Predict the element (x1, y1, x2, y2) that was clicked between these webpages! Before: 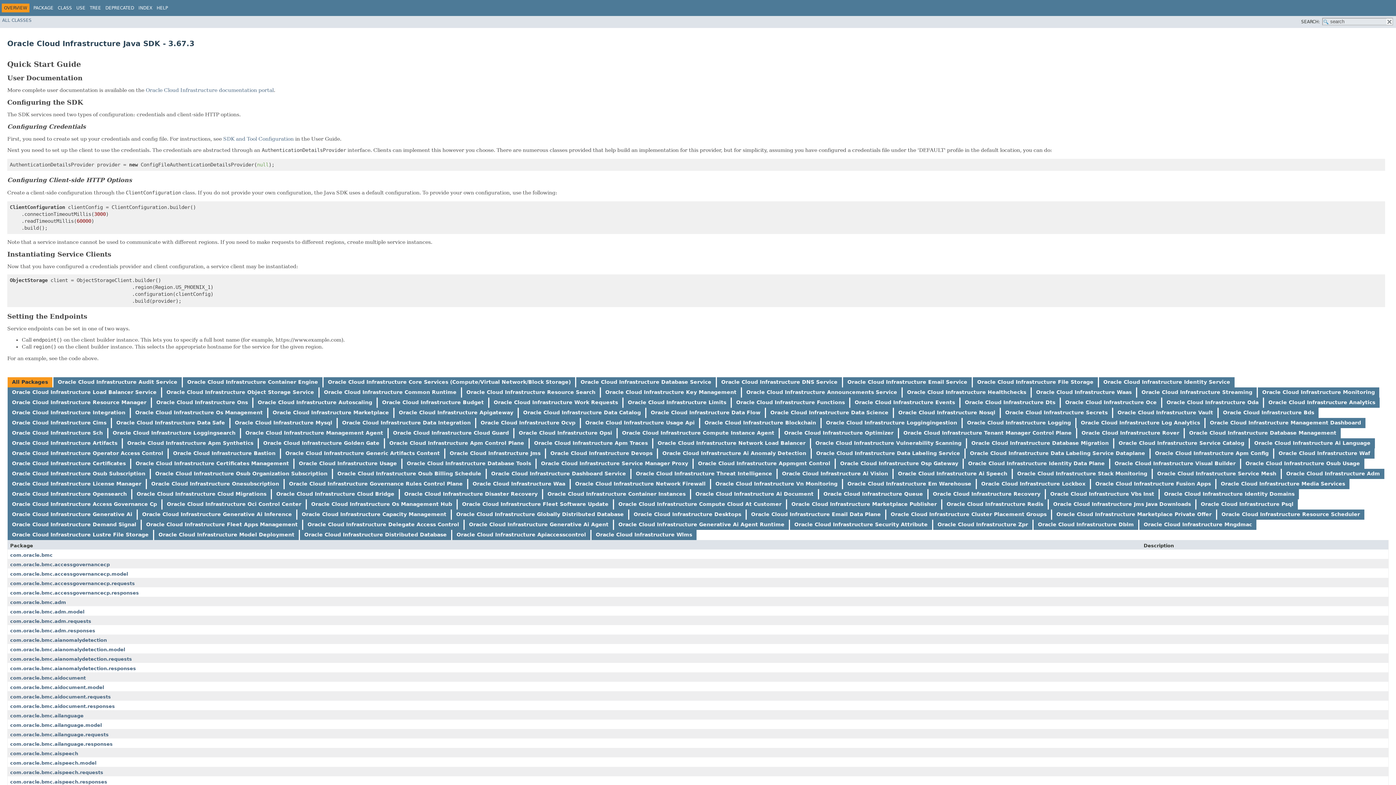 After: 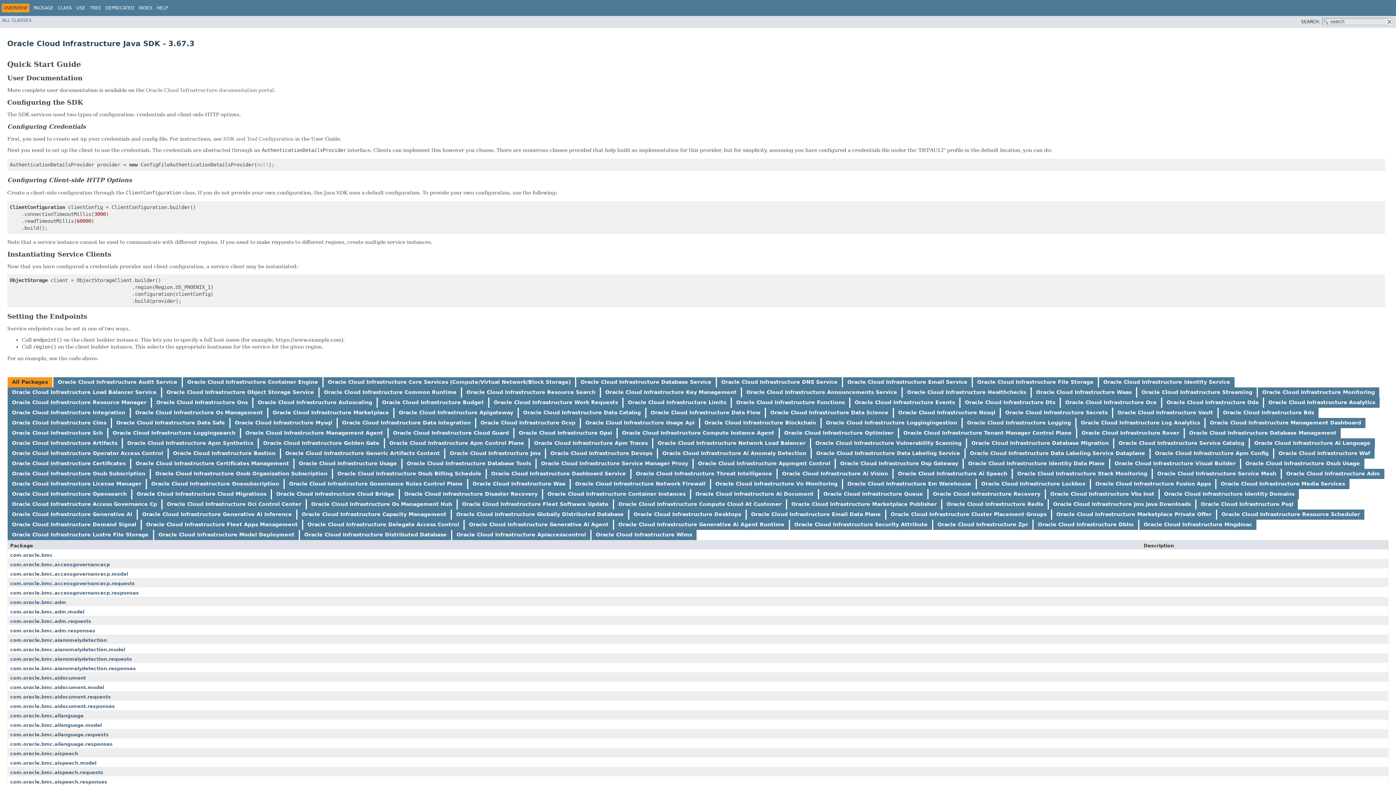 Action: bbox: (301, 511, 446, 517) label: Oracle Cloud Infrastructure Capacity Management